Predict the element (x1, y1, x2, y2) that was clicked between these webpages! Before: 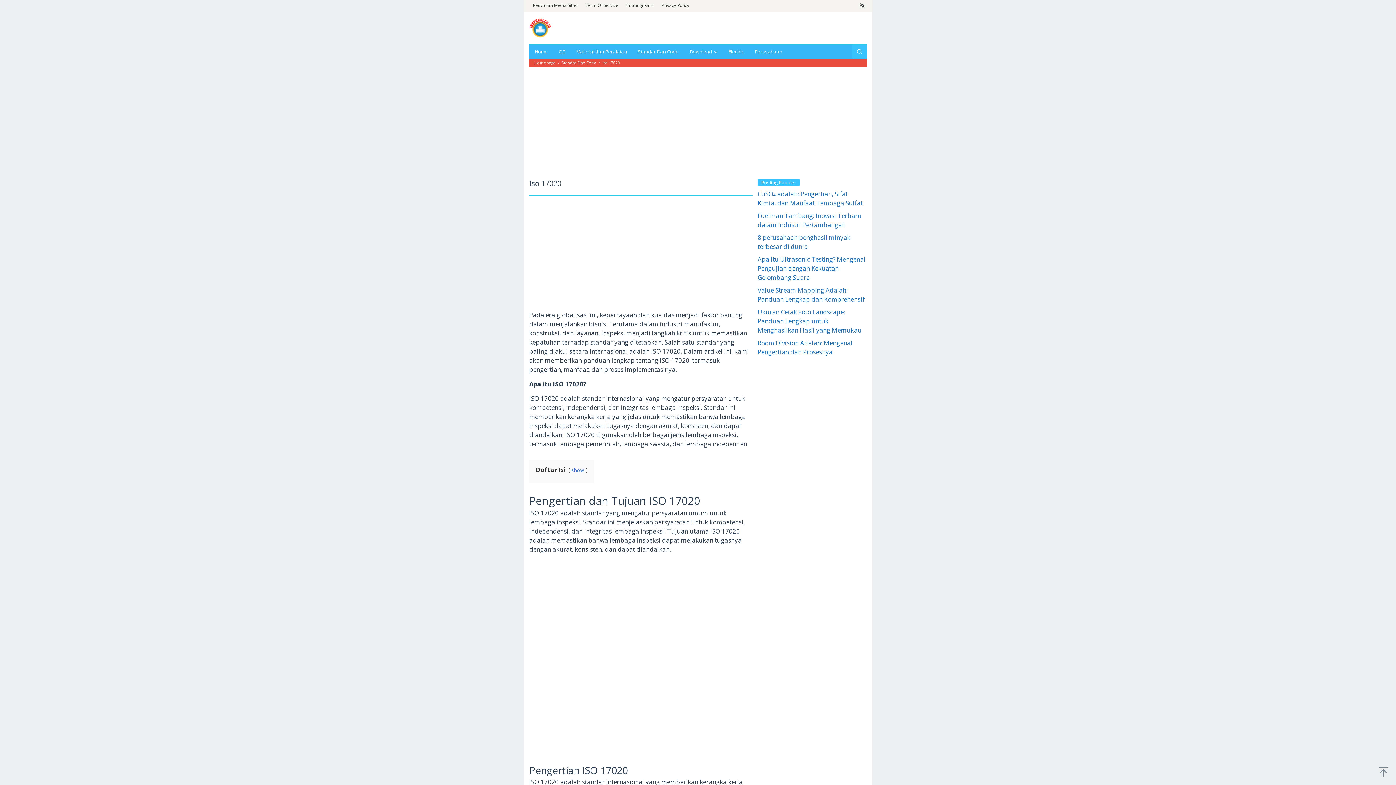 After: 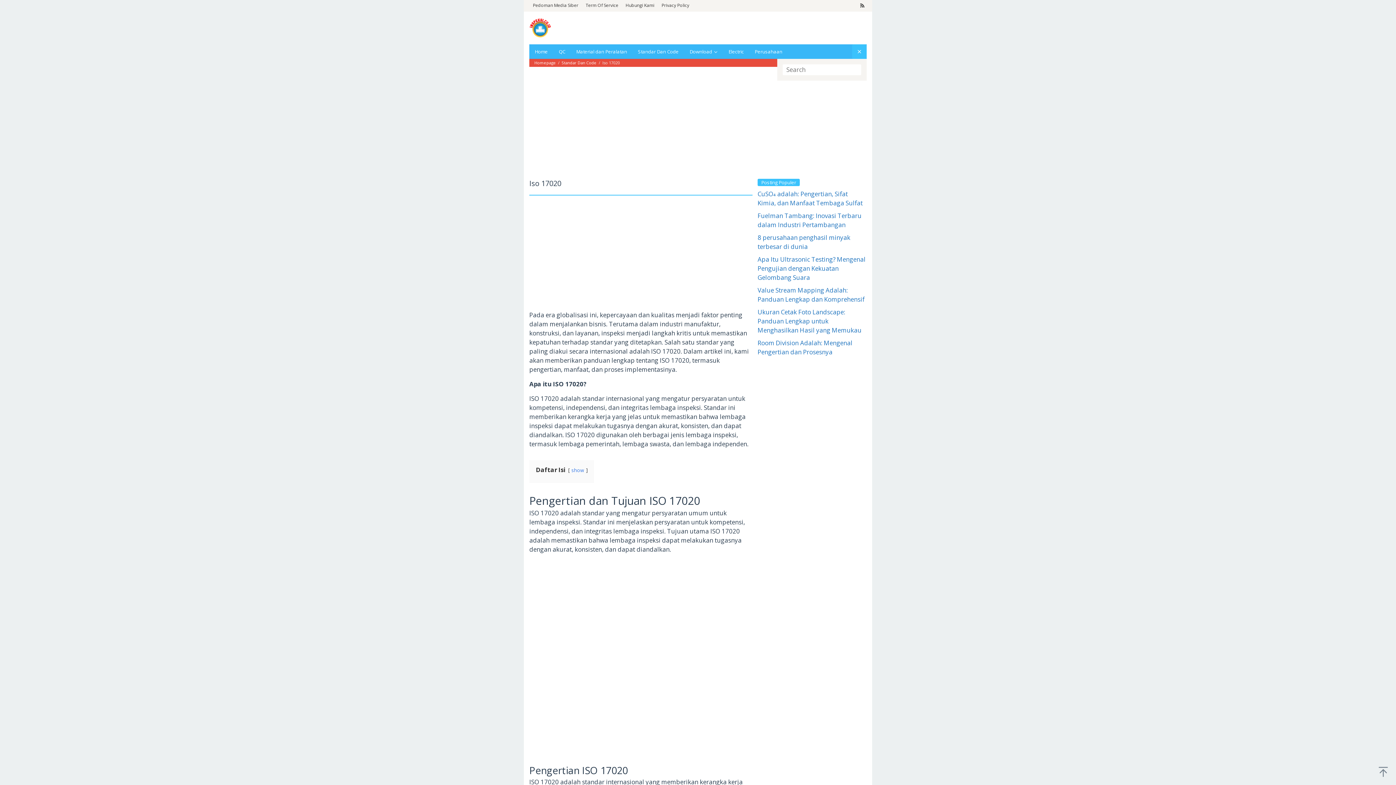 Action: bbox: (852, 44, 866, 58)